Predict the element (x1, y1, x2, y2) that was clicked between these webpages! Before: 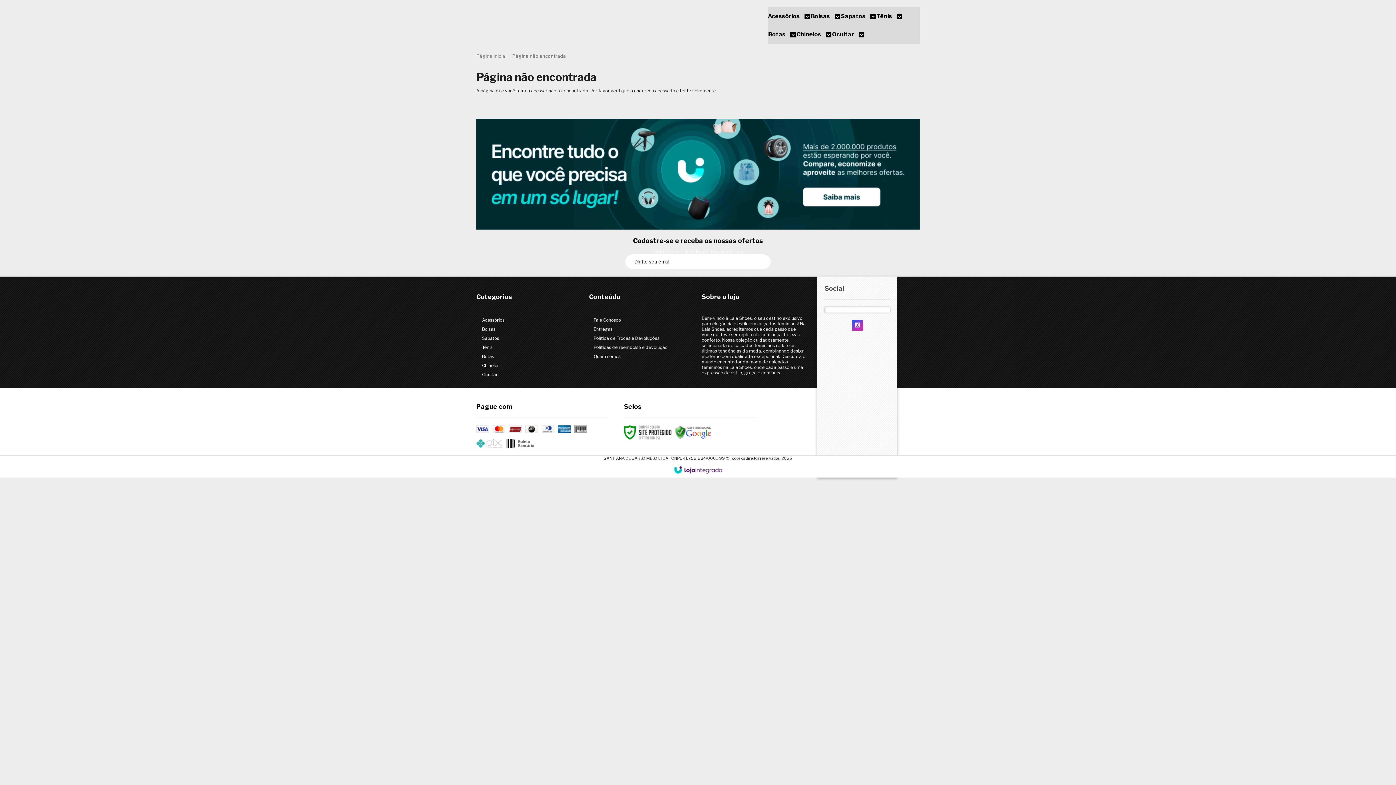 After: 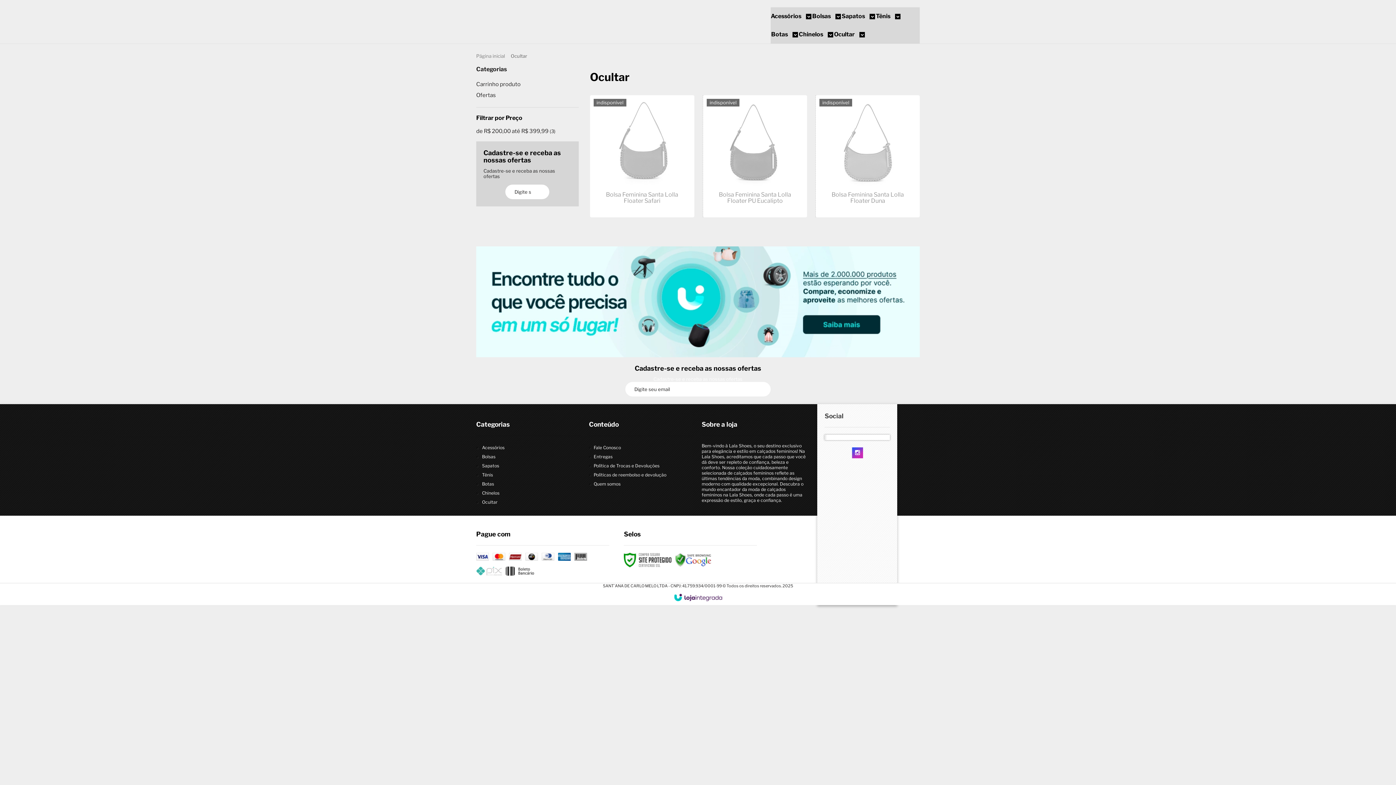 Action: bbox: (832, 25, 864, 43) label: Ocultar 